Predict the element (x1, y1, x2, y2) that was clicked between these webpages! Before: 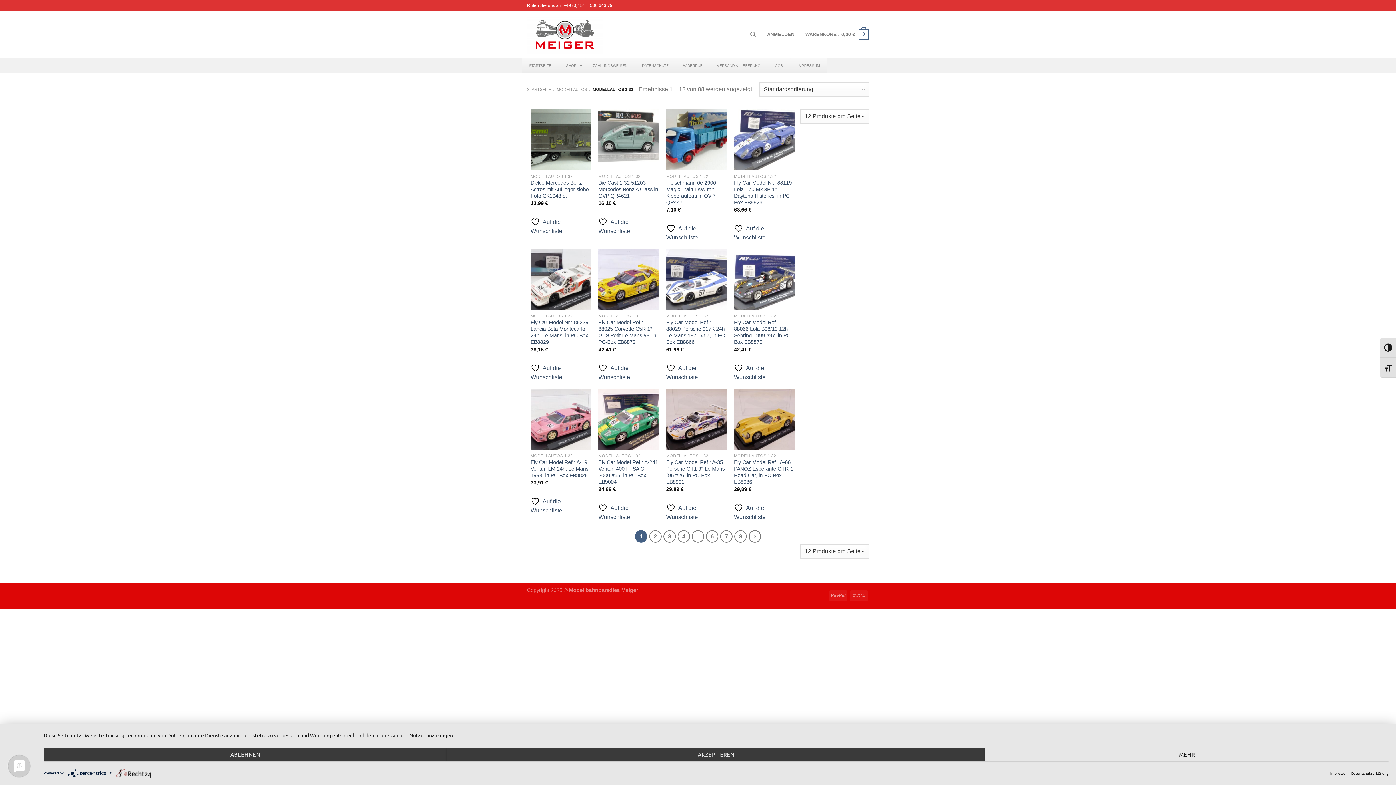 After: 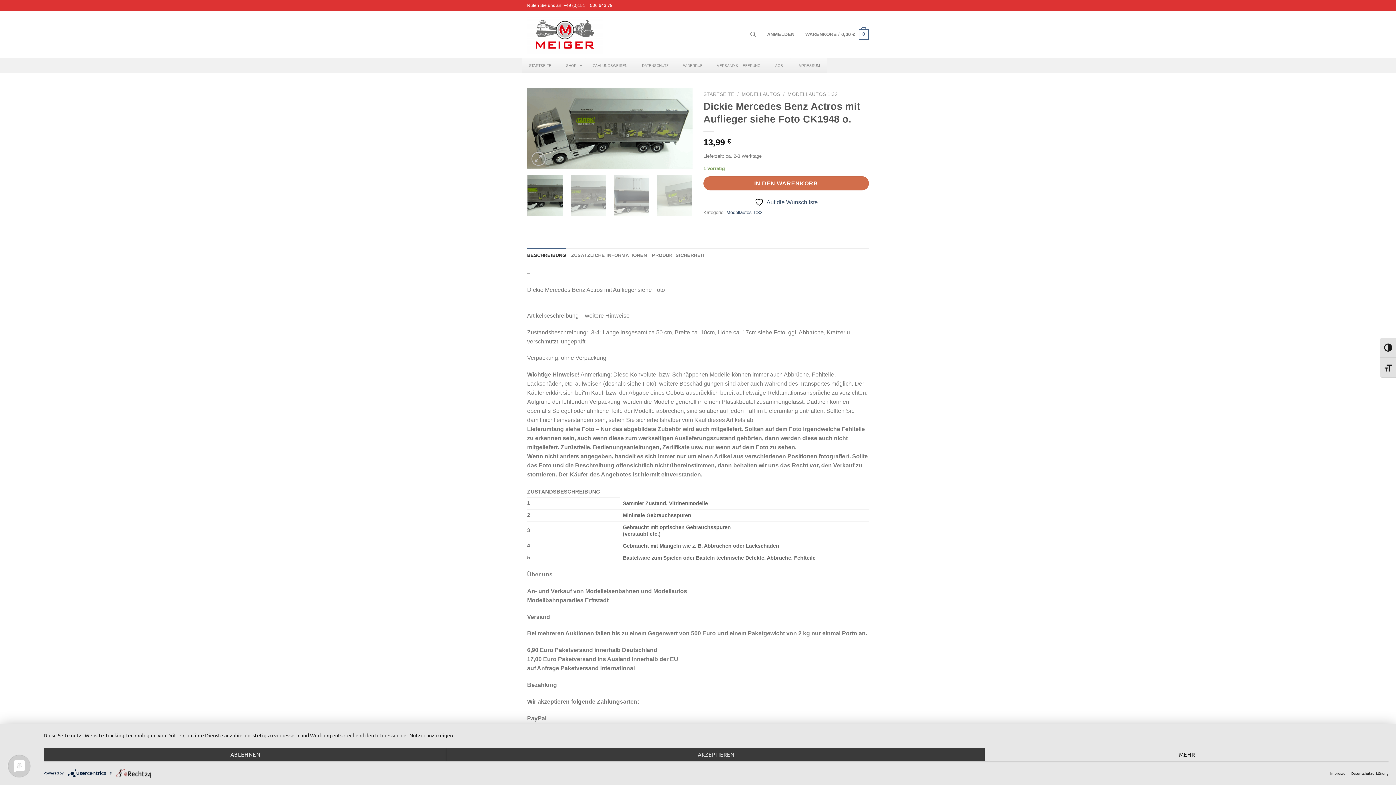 Action: label: Dickie Mercedes Benz Actros mit Auflieger siehe Foto CK1948 o. bbox: (530, 179, 591, 199)